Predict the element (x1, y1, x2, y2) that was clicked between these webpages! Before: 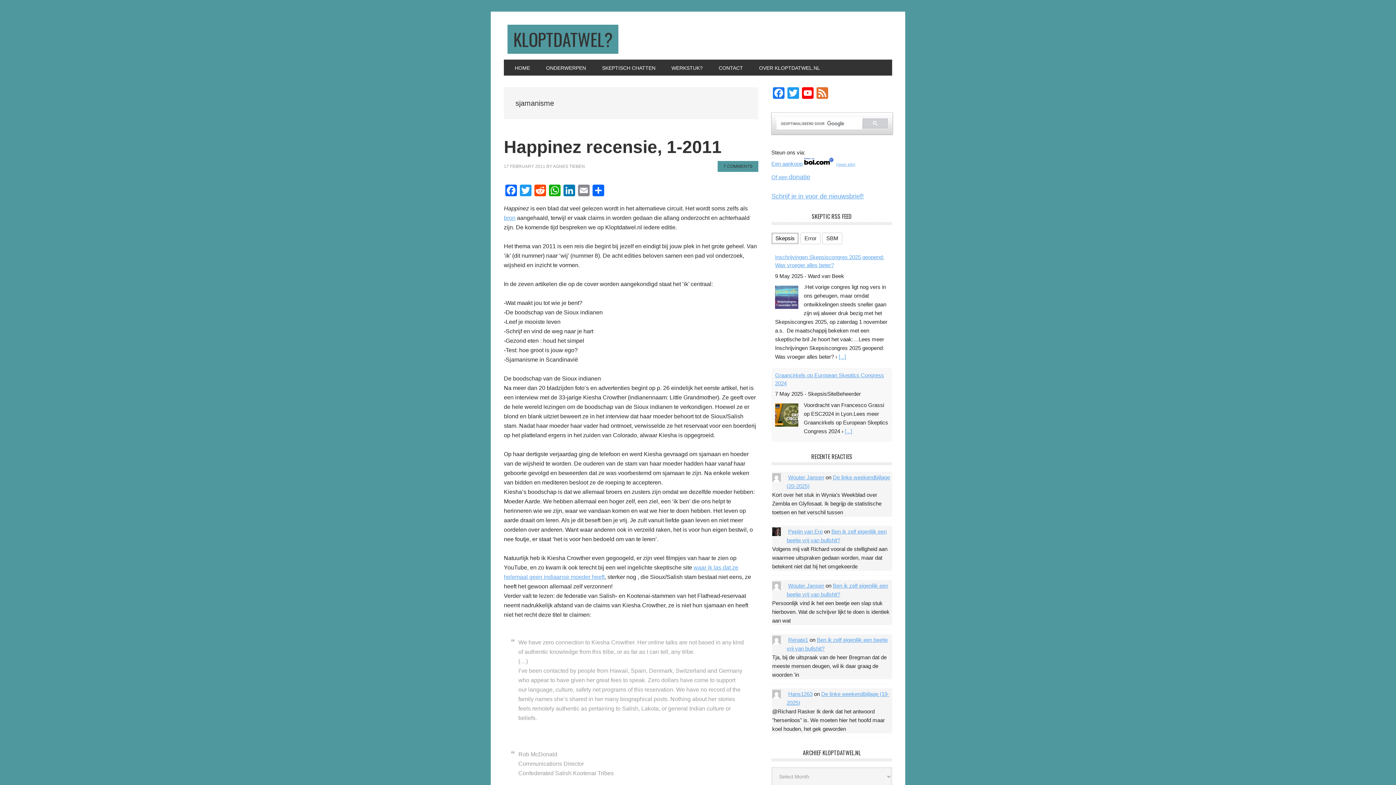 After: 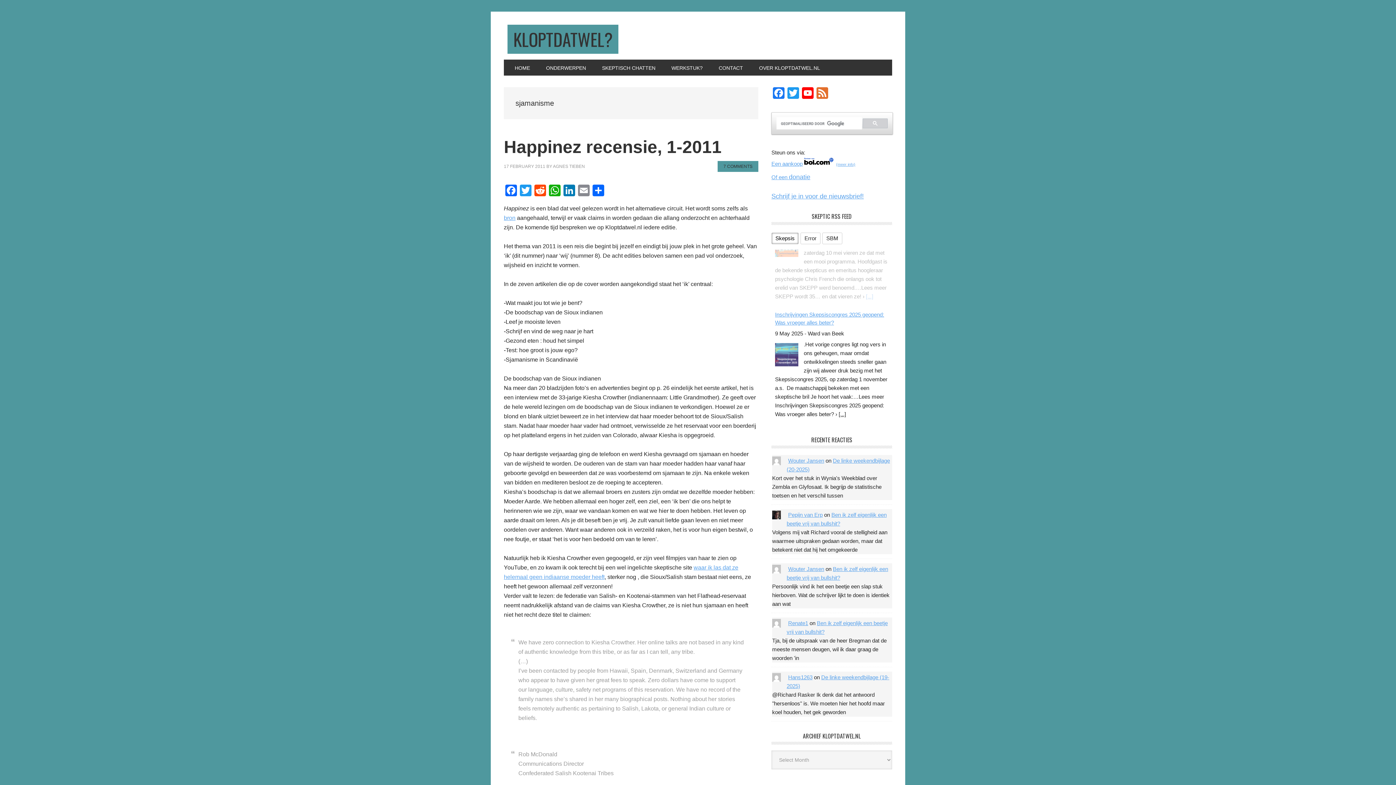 Action: bbox: (838, 353, 846, 360) label: [...]